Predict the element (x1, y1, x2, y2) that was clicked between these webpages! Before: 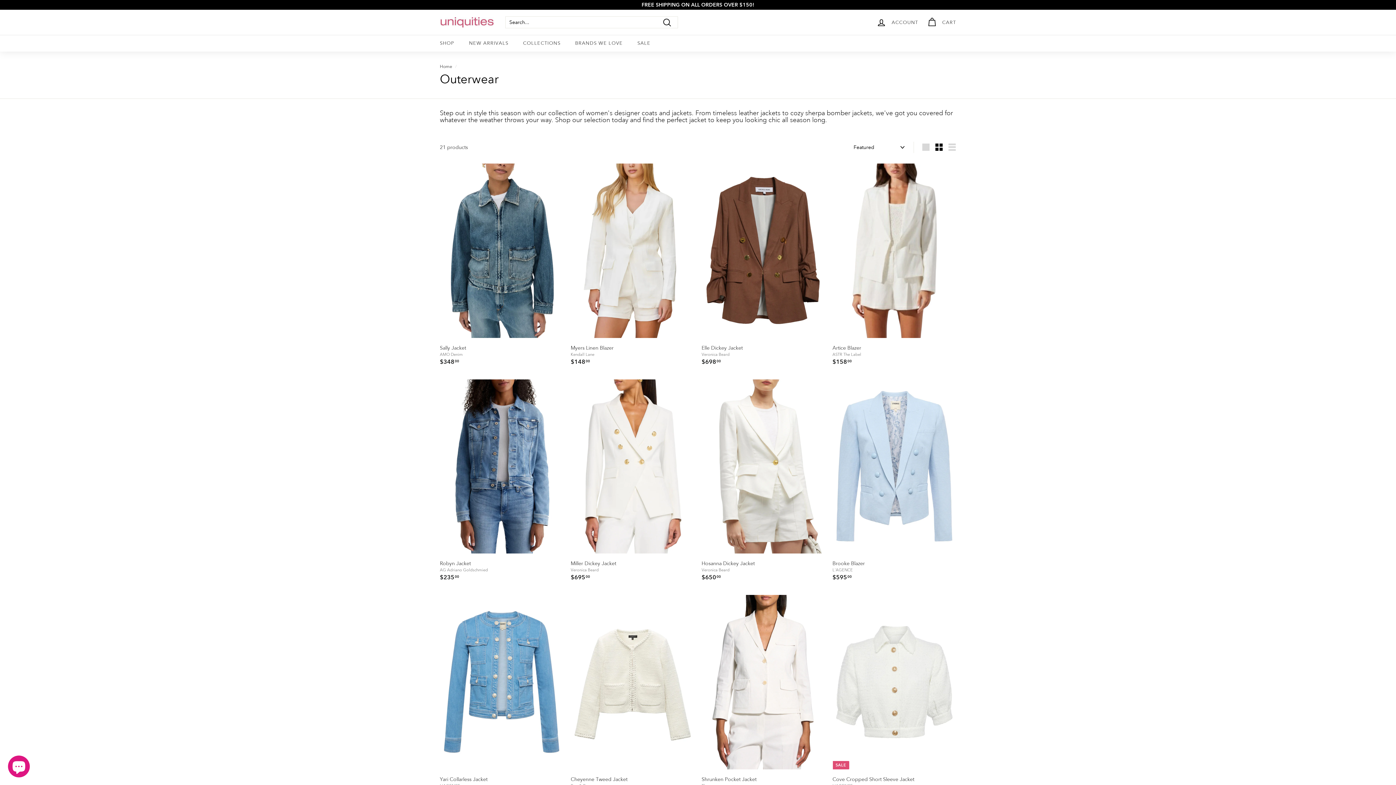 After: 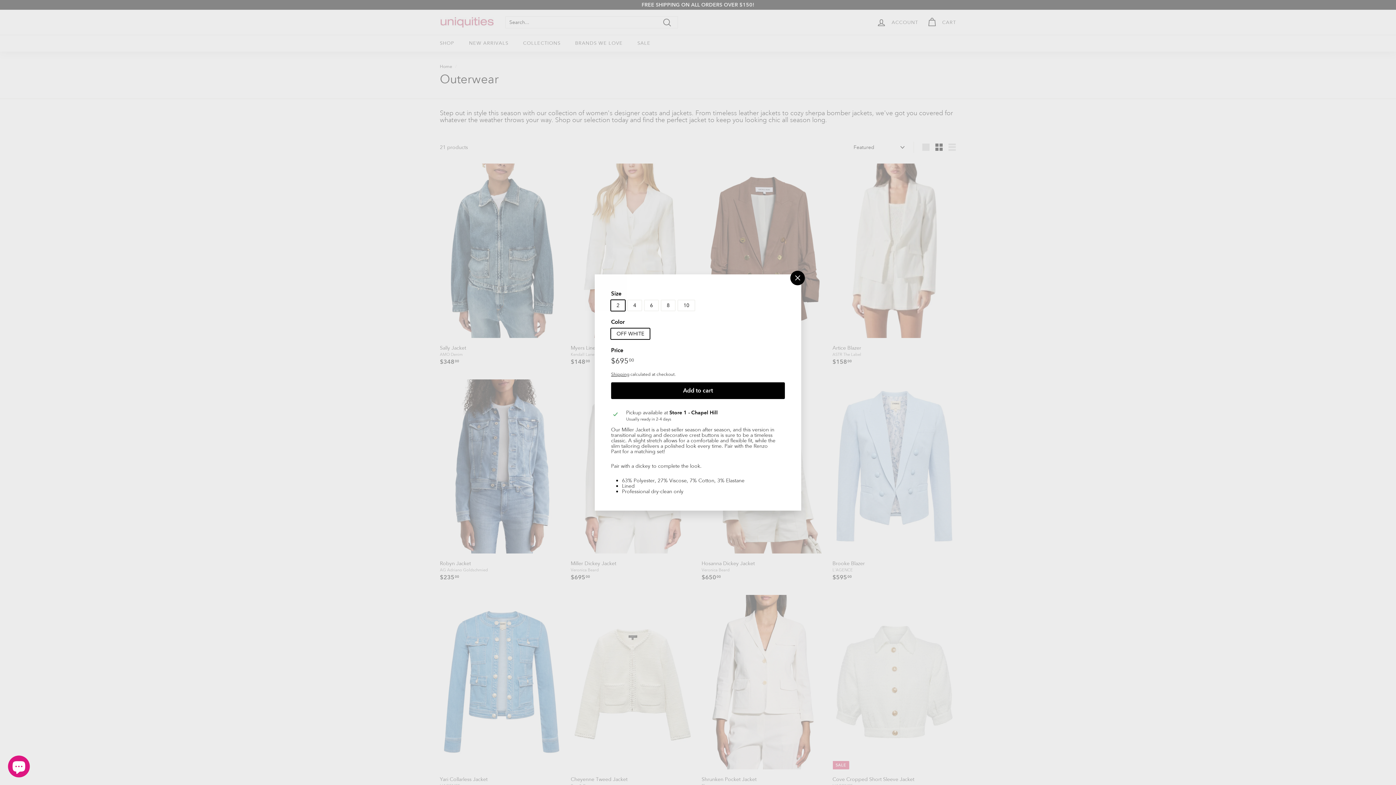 Action: label: Add to cart bbox: (684, 389, 698, 402)